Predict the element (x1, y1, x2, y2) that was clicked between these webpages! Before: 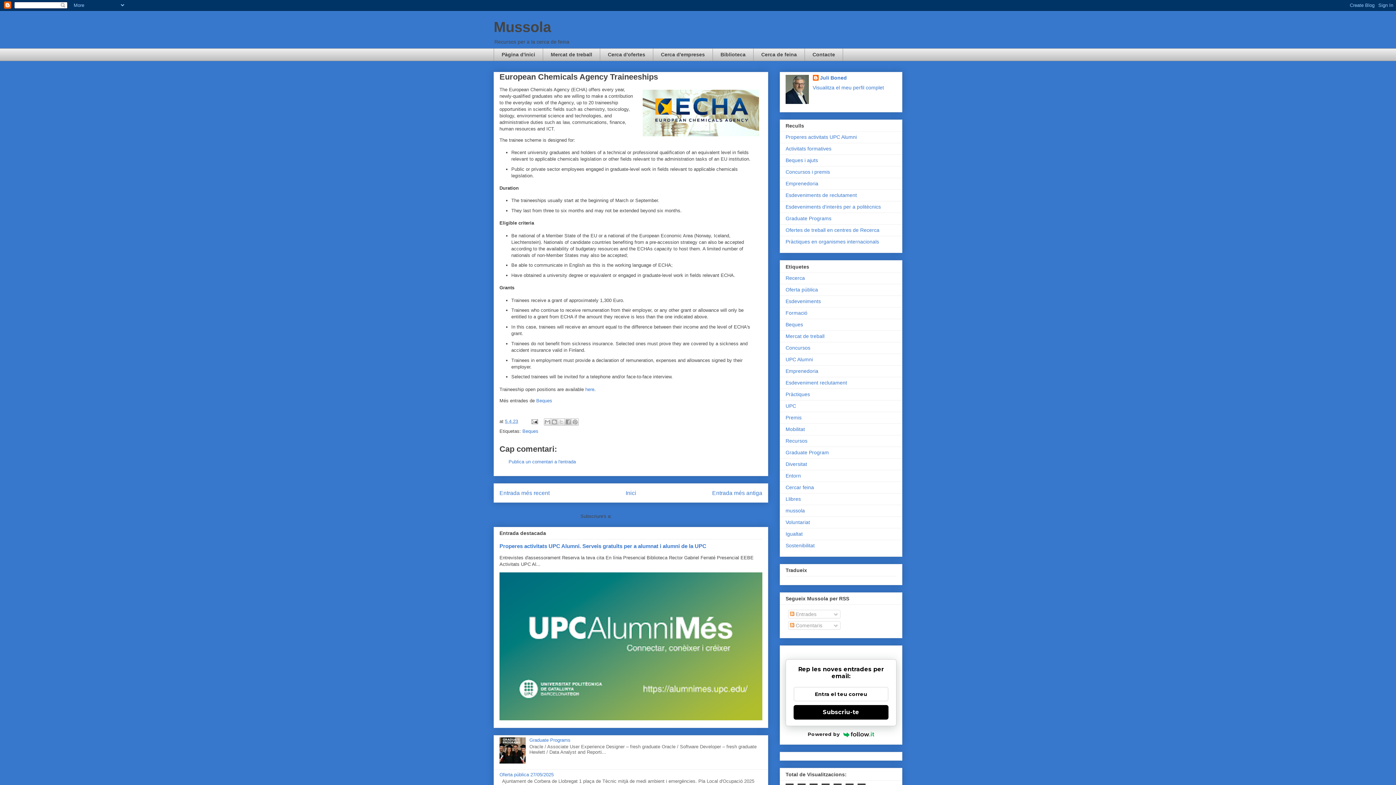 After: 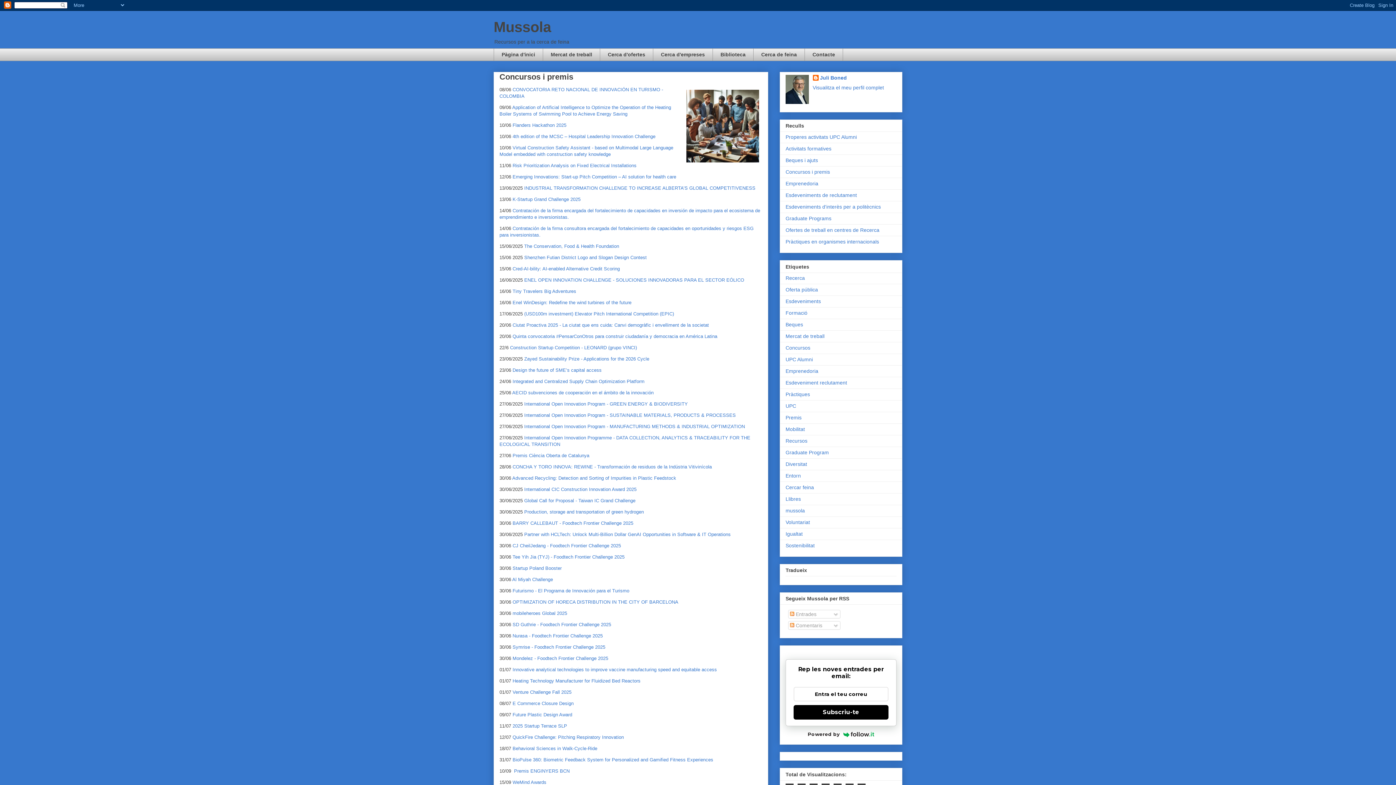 Action: label: Concursos i premis bbox: (785, 169, 830, 174)